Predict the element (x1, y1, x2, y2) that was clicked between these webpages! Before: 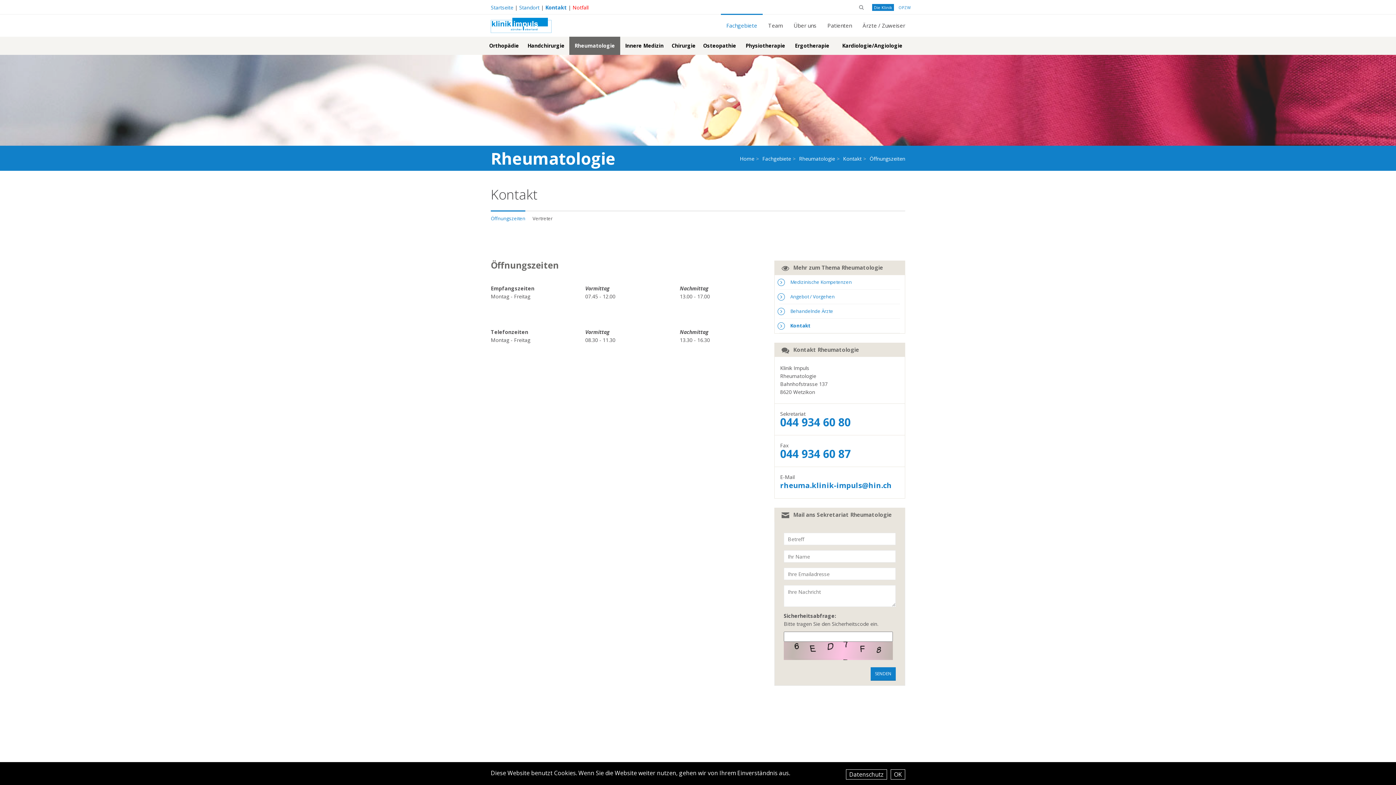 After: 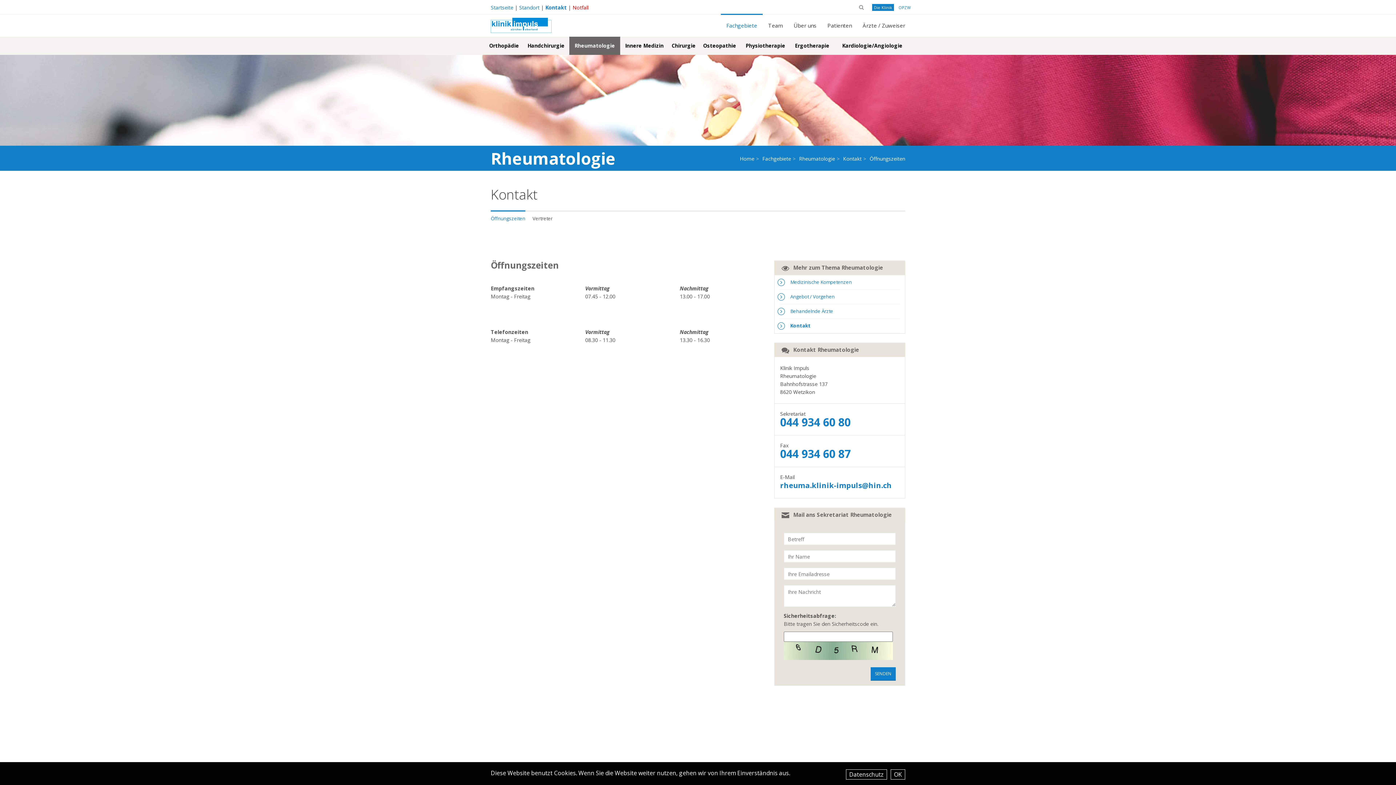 Action: label: Öffnungszeiten bbox: (869, 155, 905, 162)